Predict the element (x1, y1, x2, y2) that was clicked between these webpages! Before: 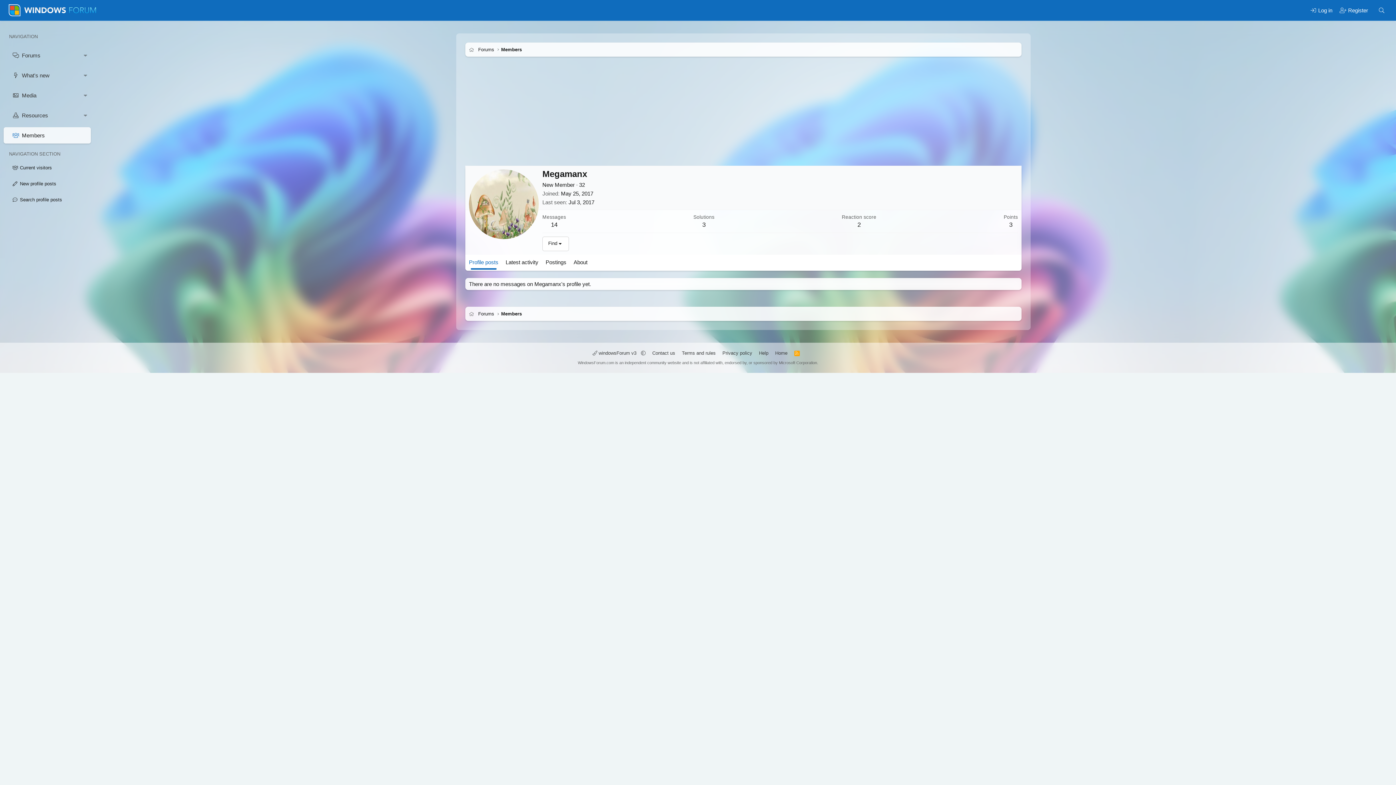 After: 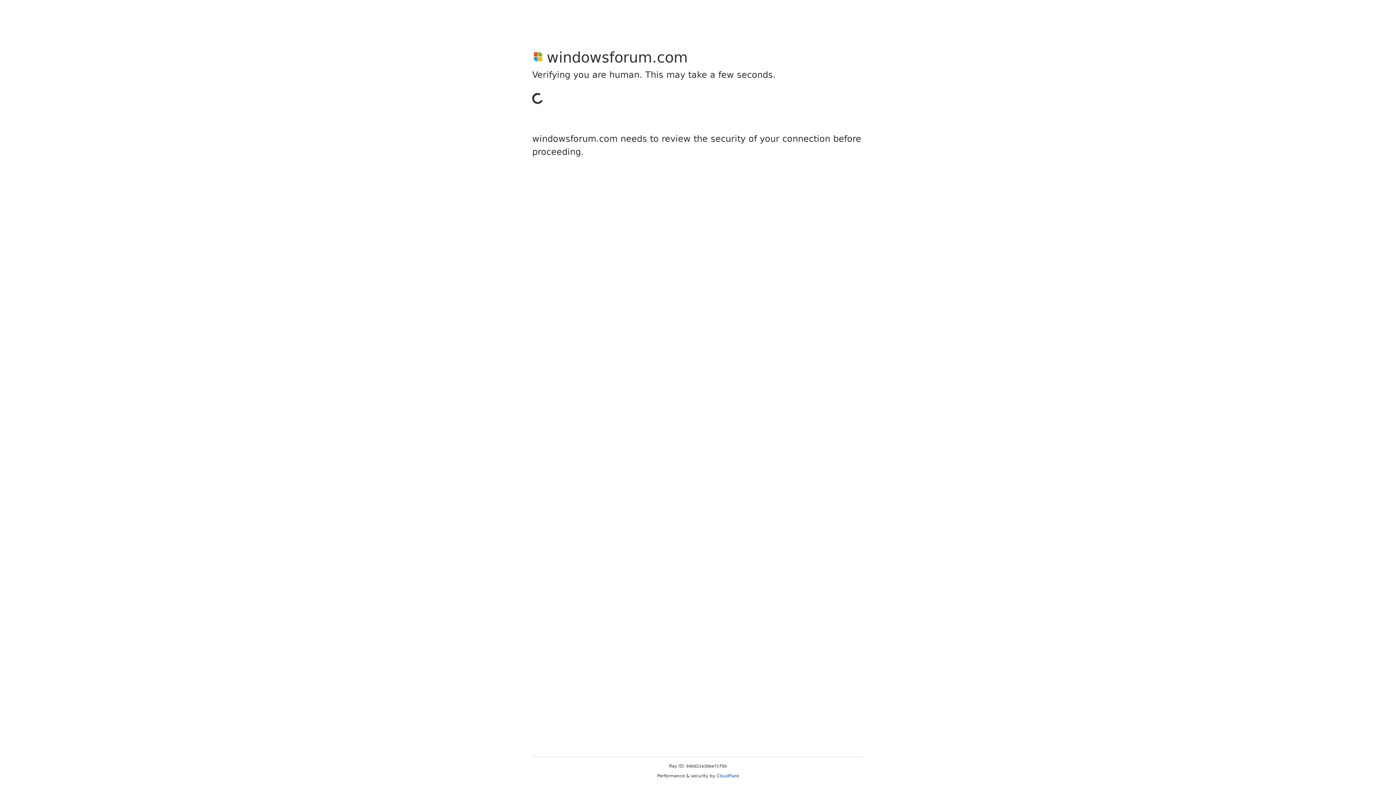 Action: bbox: (1306, 2, 1336, 18) label:  Log in